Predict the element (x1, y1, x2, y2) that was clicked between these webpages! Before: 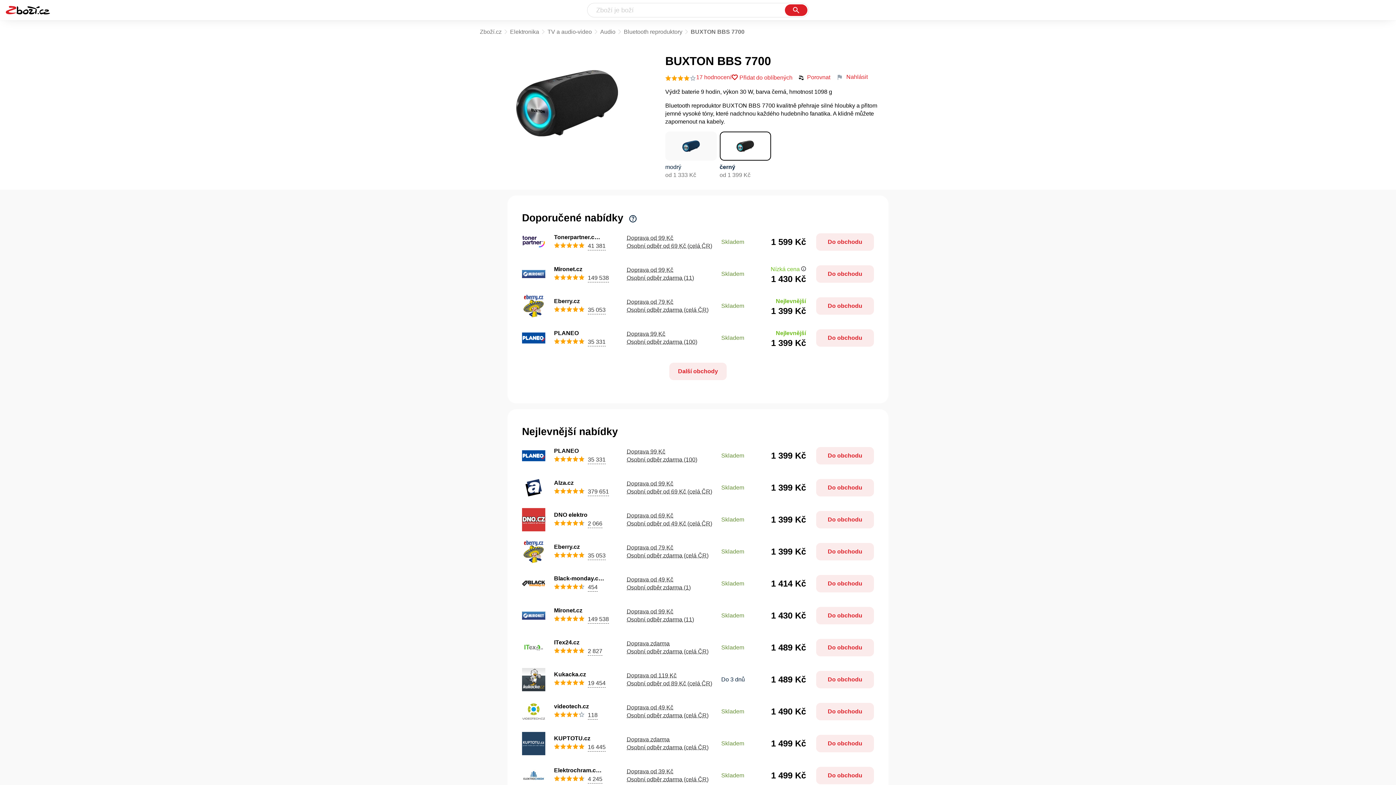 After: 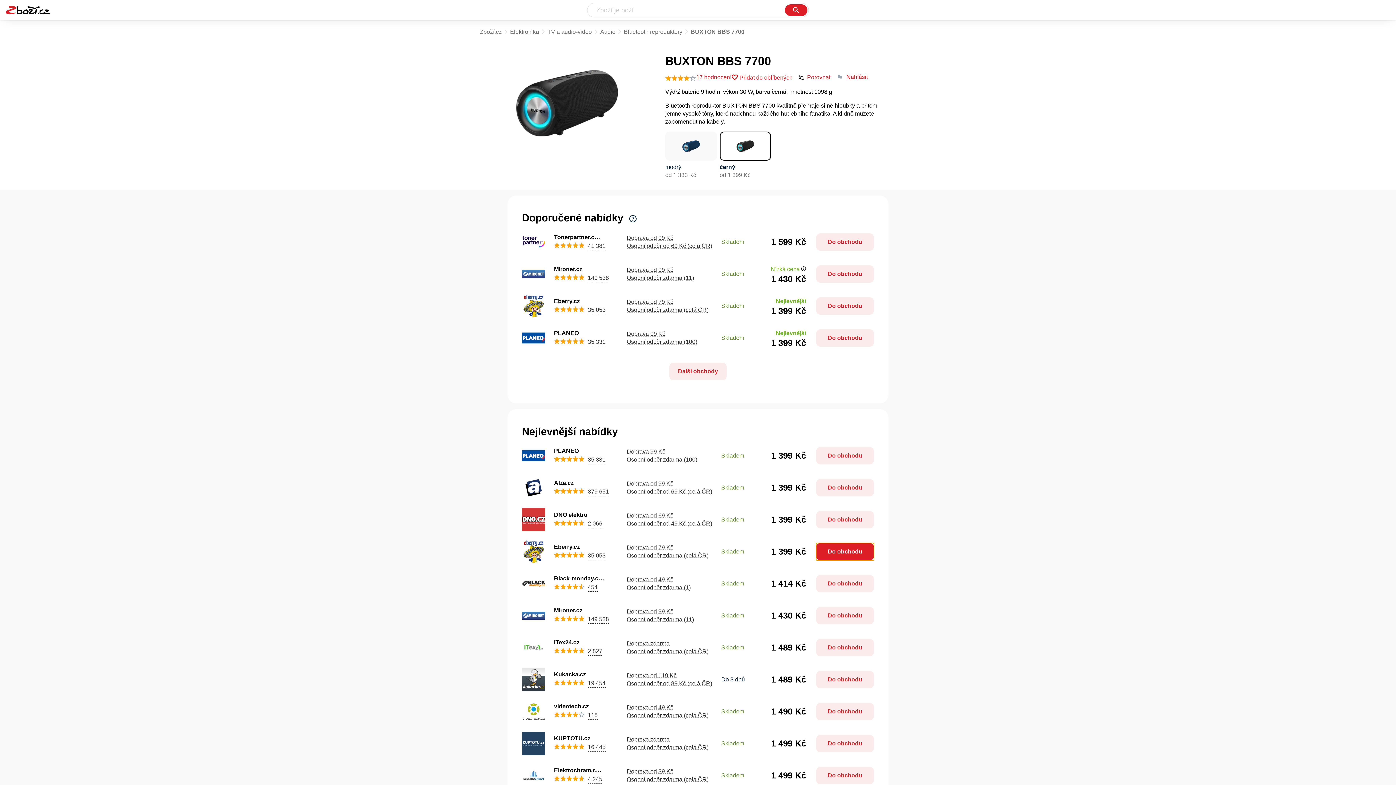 Action: bbox: (816, 543, 874, 560) label: Do obchodu